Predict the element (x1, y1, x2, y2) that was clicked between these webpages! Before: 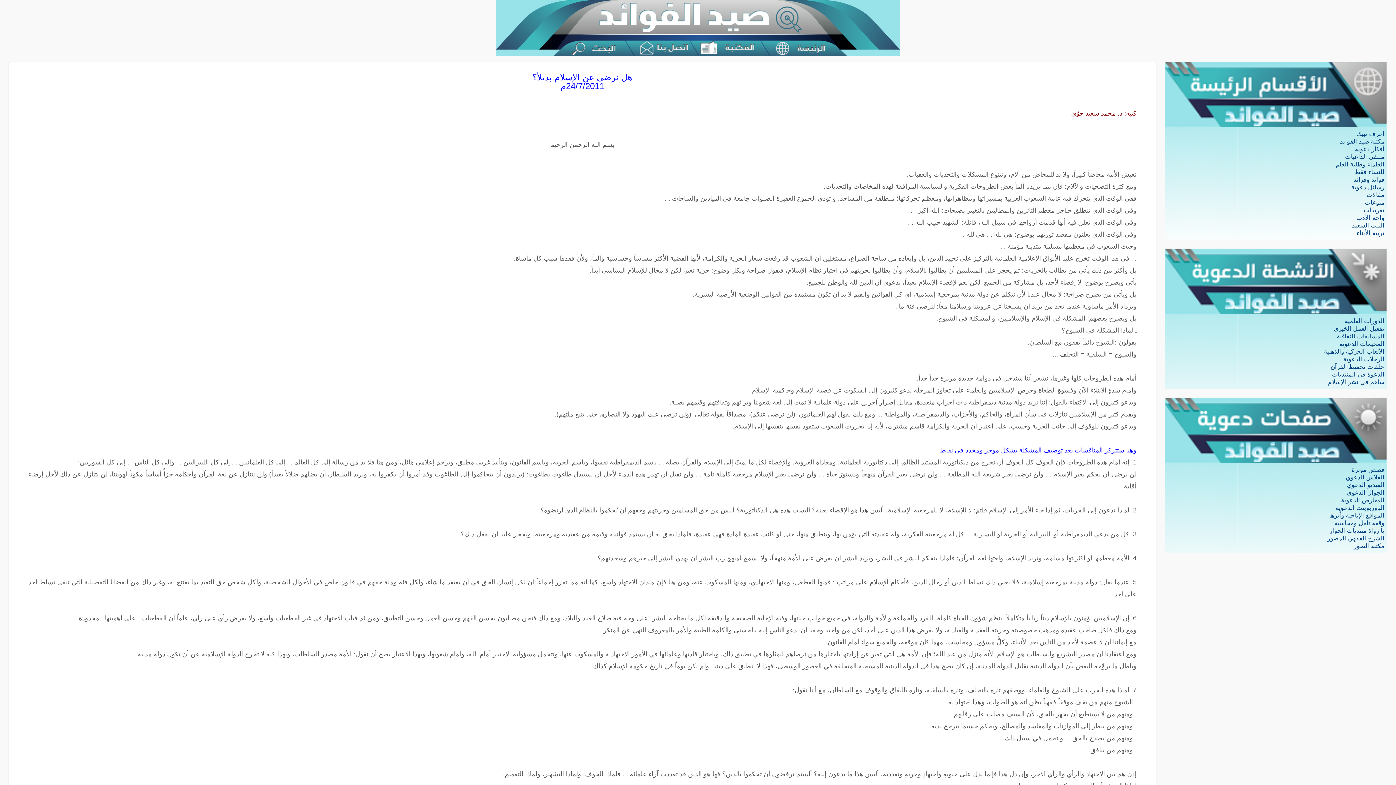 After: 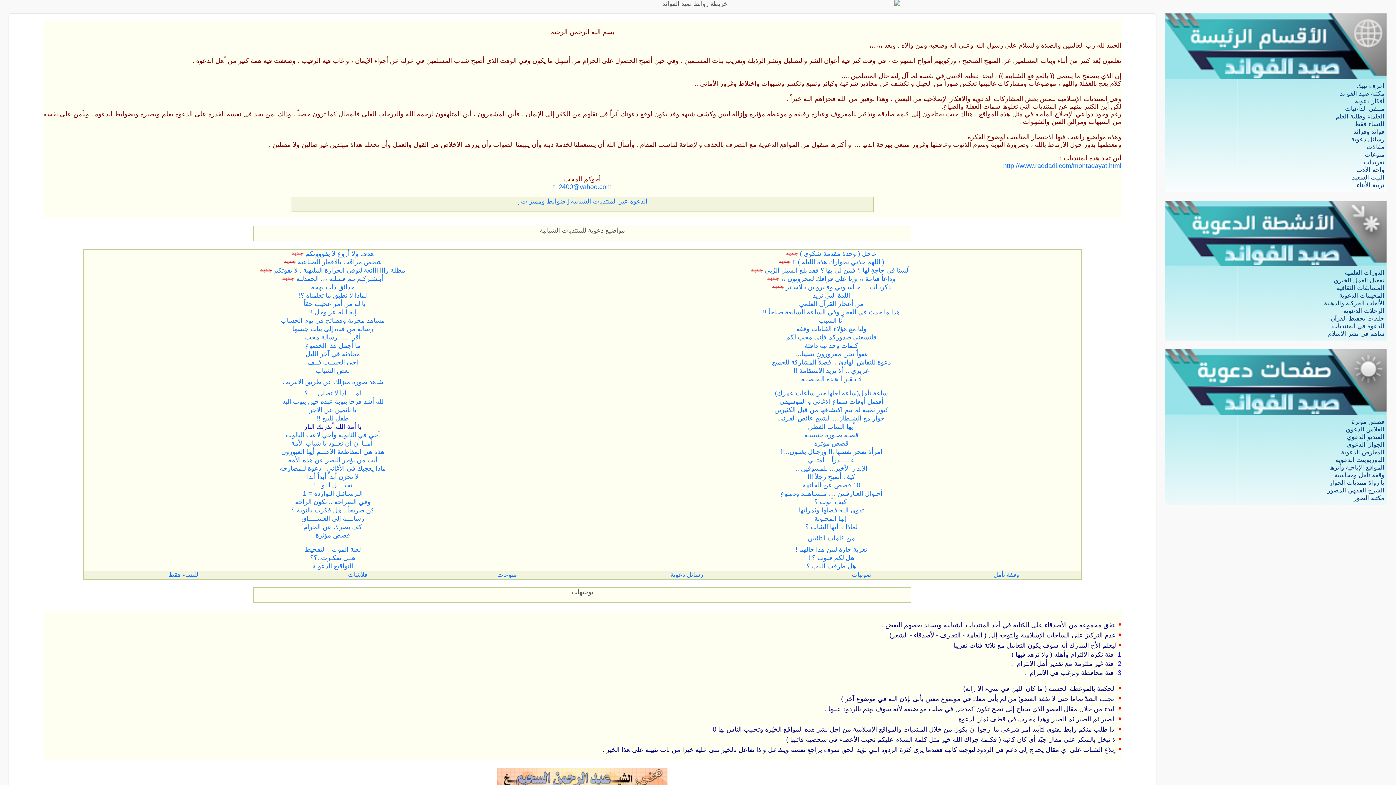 Action: bbox: (1332, 371, 1384, 378) label: الدعوة في المنتديات